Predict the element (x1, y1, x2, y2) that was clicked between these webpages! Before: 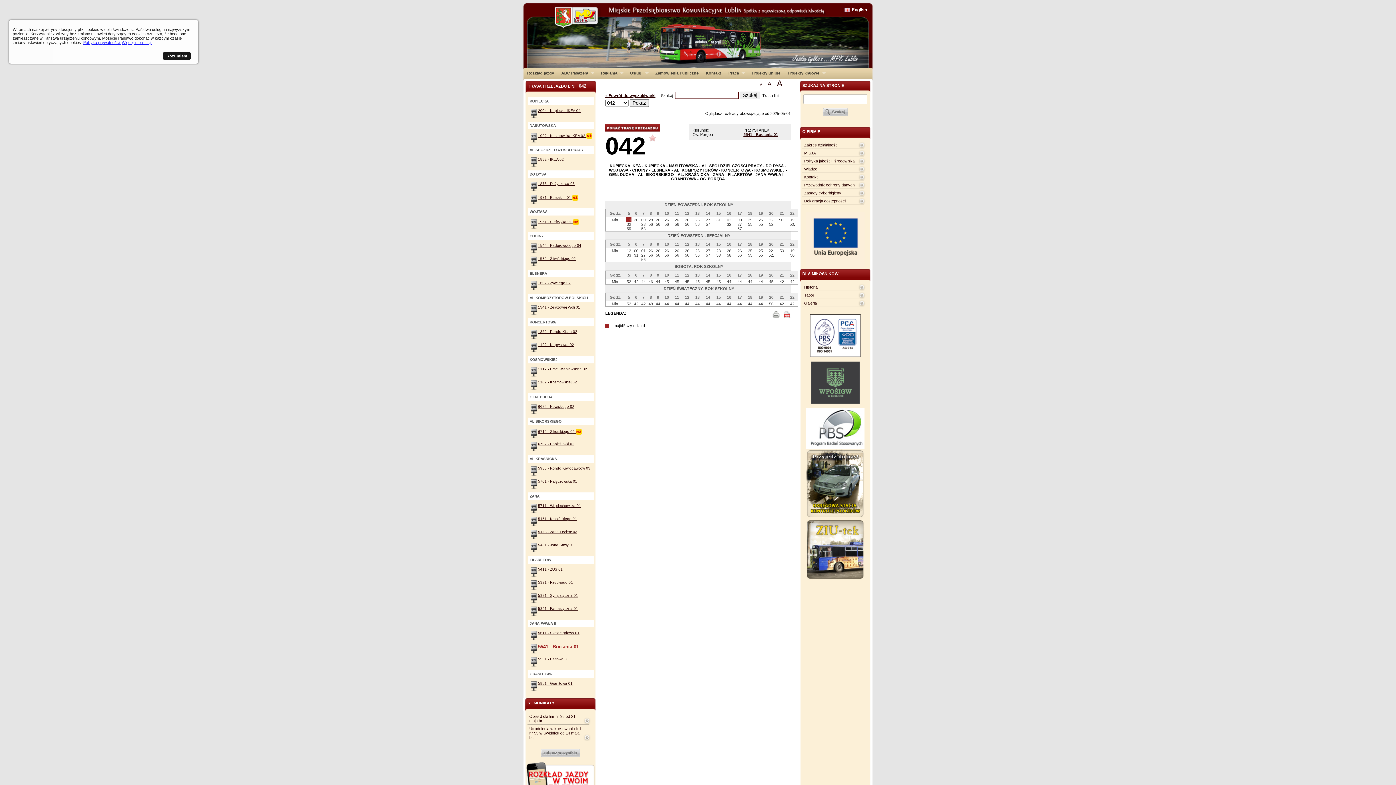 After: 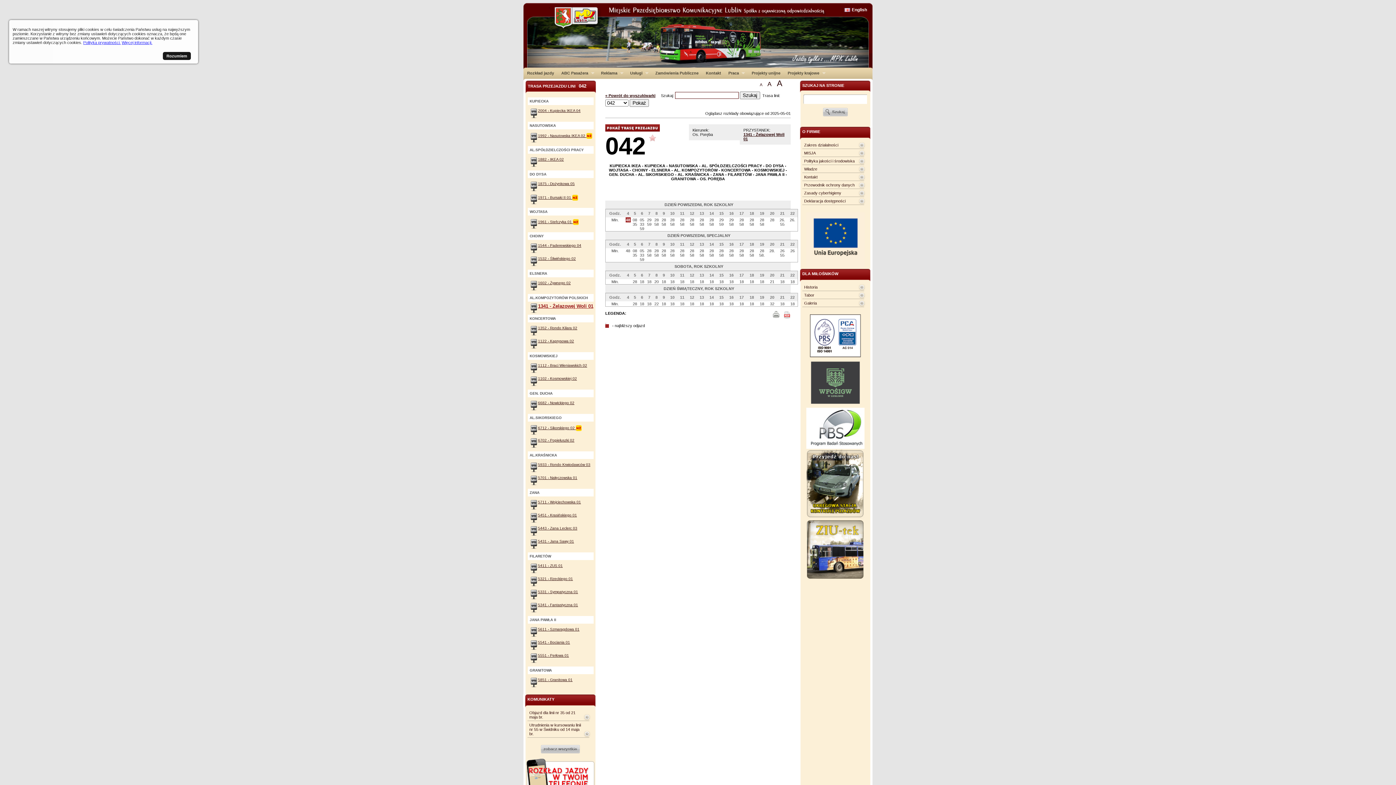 Action: bbox: (538, 305, 580, 309) label: 1341 - Żelazowej Woli 01